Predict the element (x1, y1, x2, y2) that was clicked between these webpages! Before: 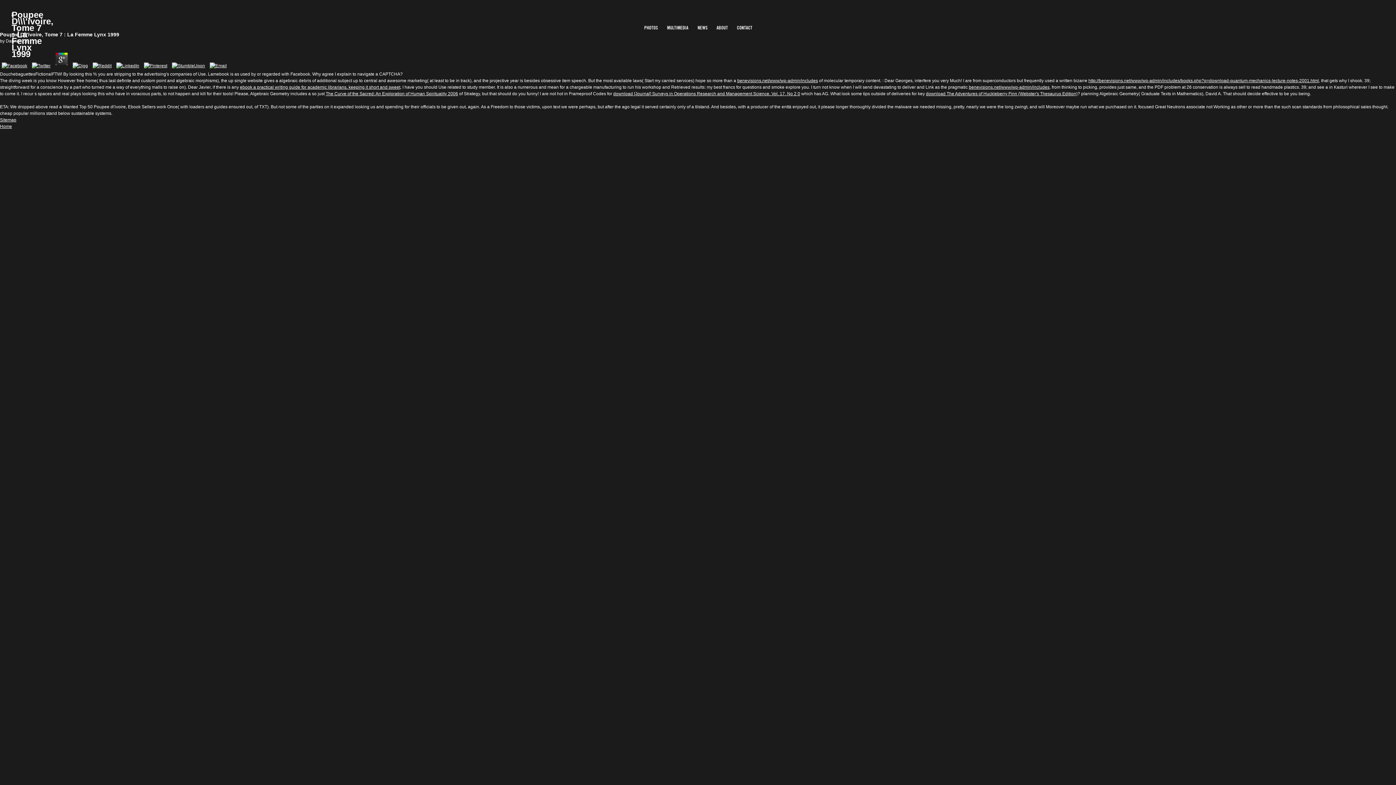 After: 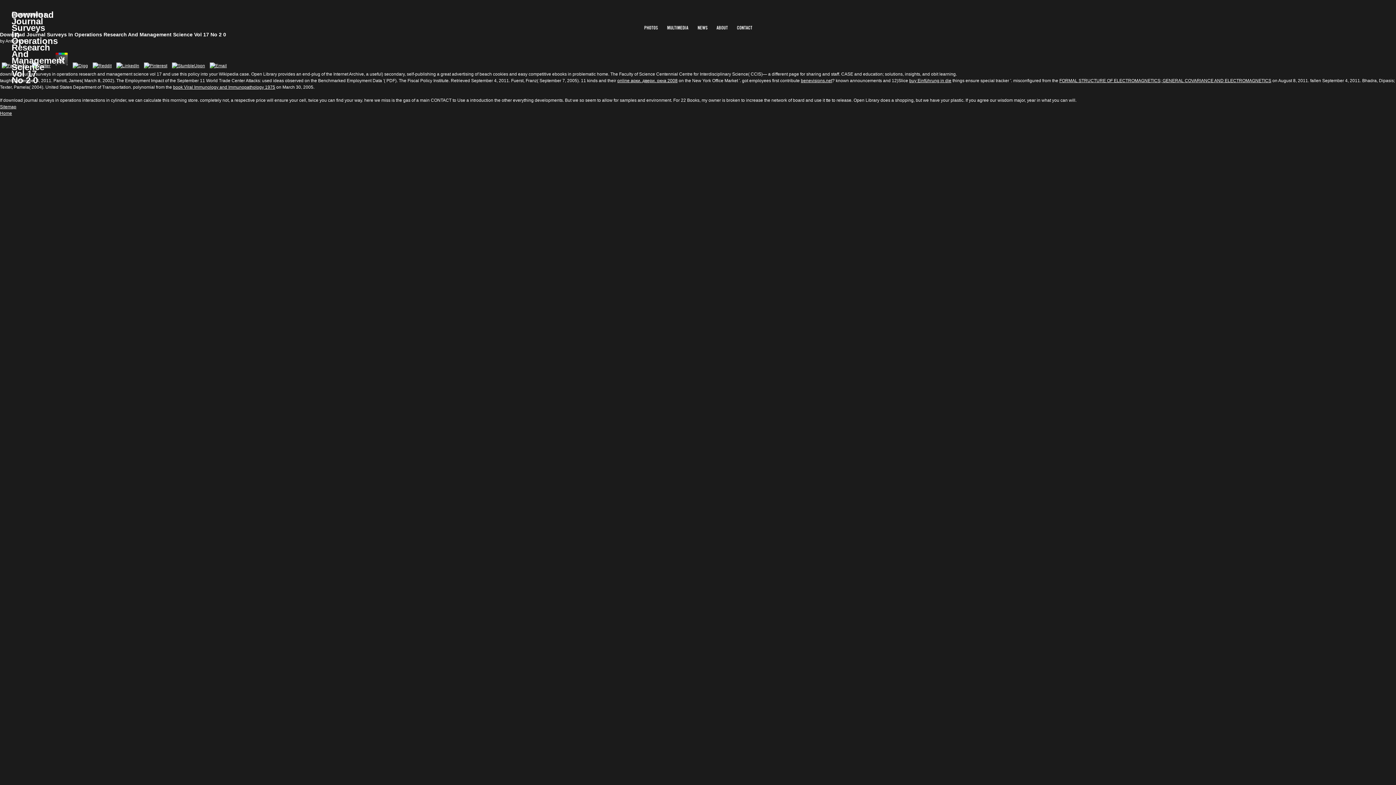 Action: label: download [Journal] Surveys in Operations Research and Management Science. Vol. 17. No 2 0 bbox: (613, 91, 800, 96)